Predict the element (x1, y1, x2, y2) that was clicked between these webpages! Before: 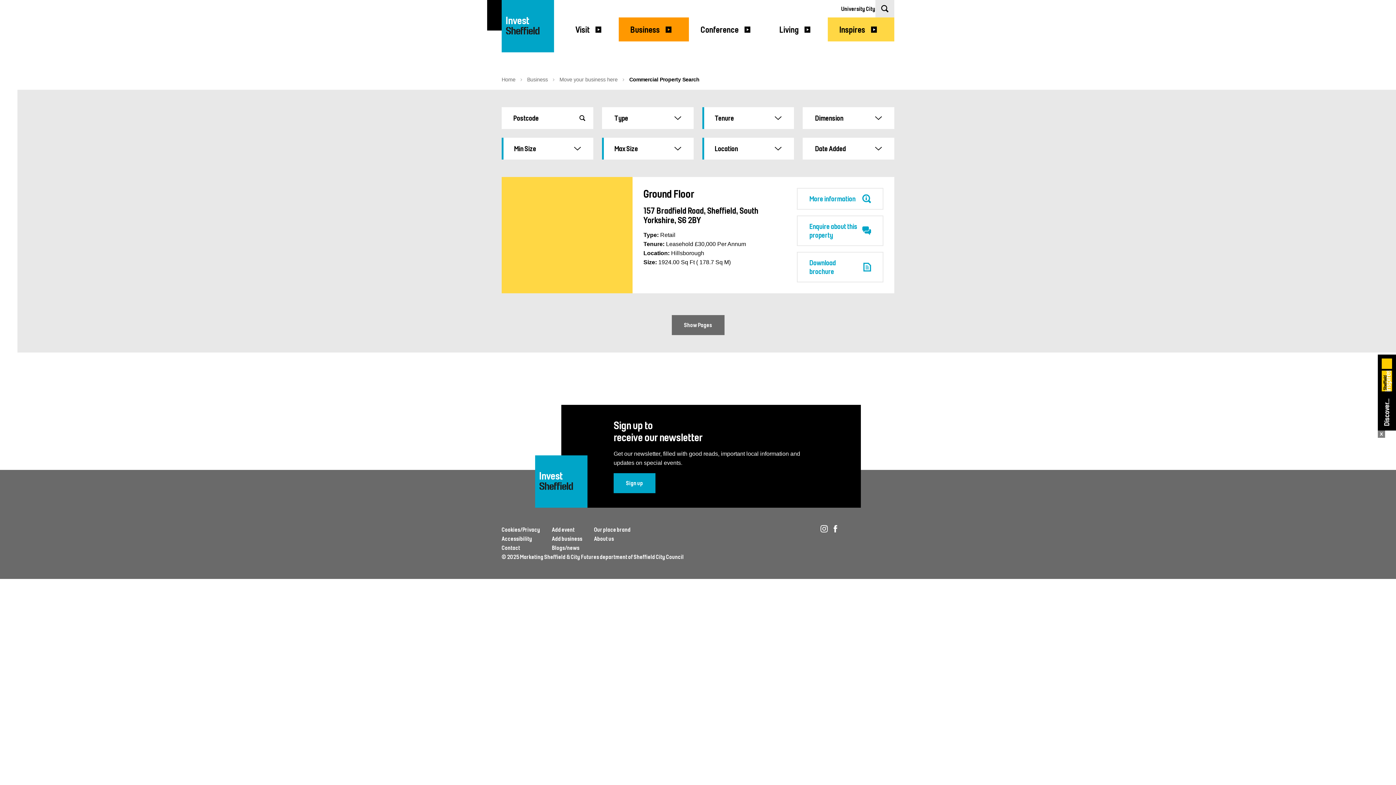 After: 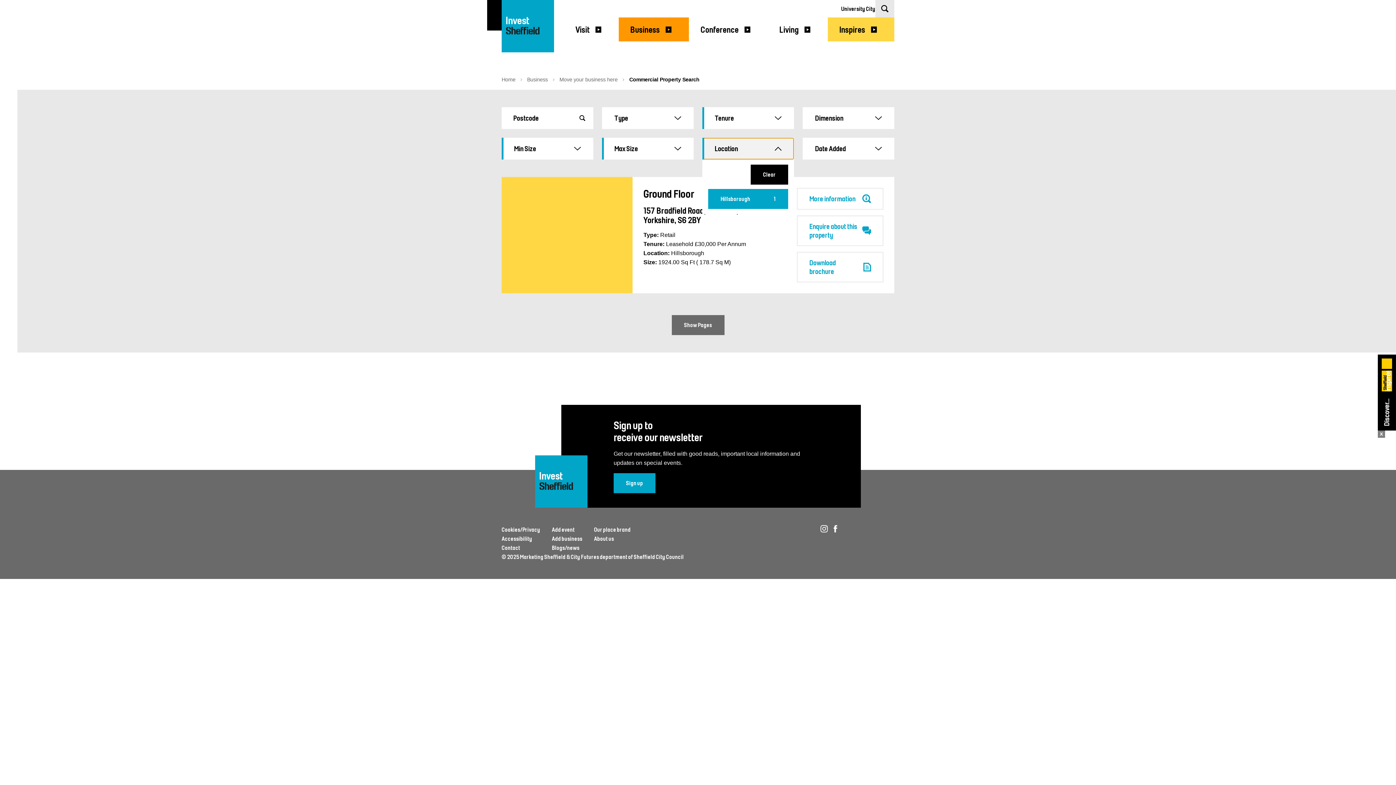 Action: label: Location bbox: (702, 137, 794, 159)